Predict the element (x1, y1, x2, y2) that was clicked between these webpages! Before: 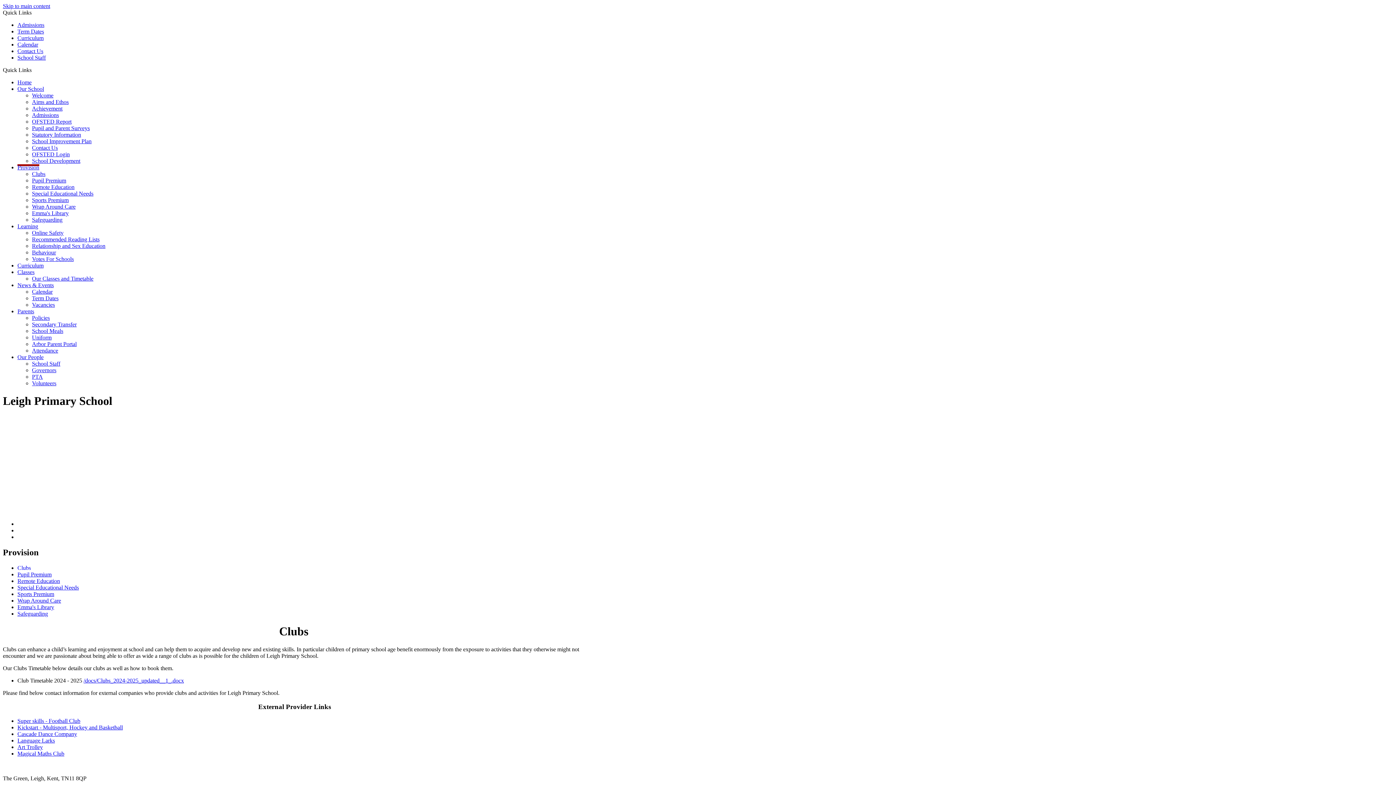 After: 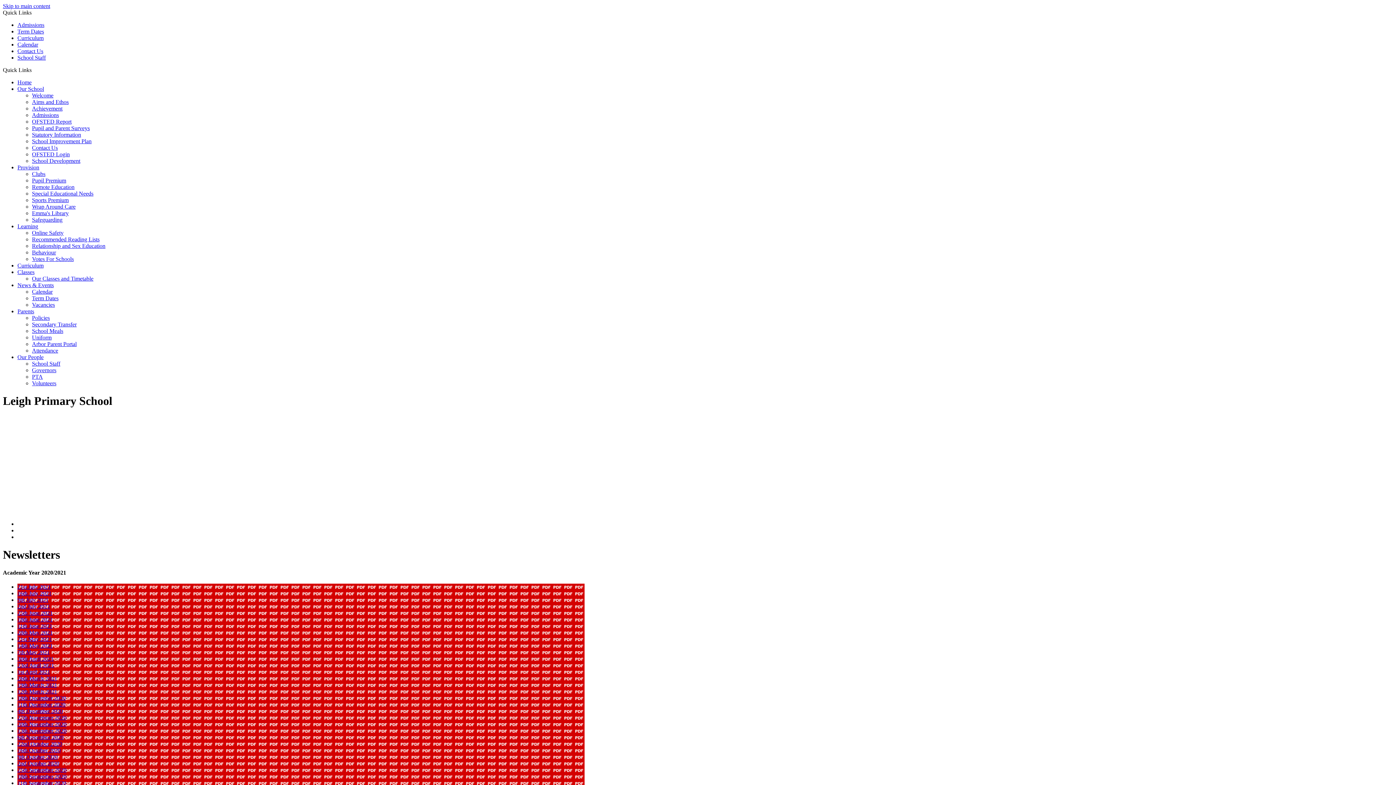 Action: bbox: (17, 282, 53, 288) label: News & Events